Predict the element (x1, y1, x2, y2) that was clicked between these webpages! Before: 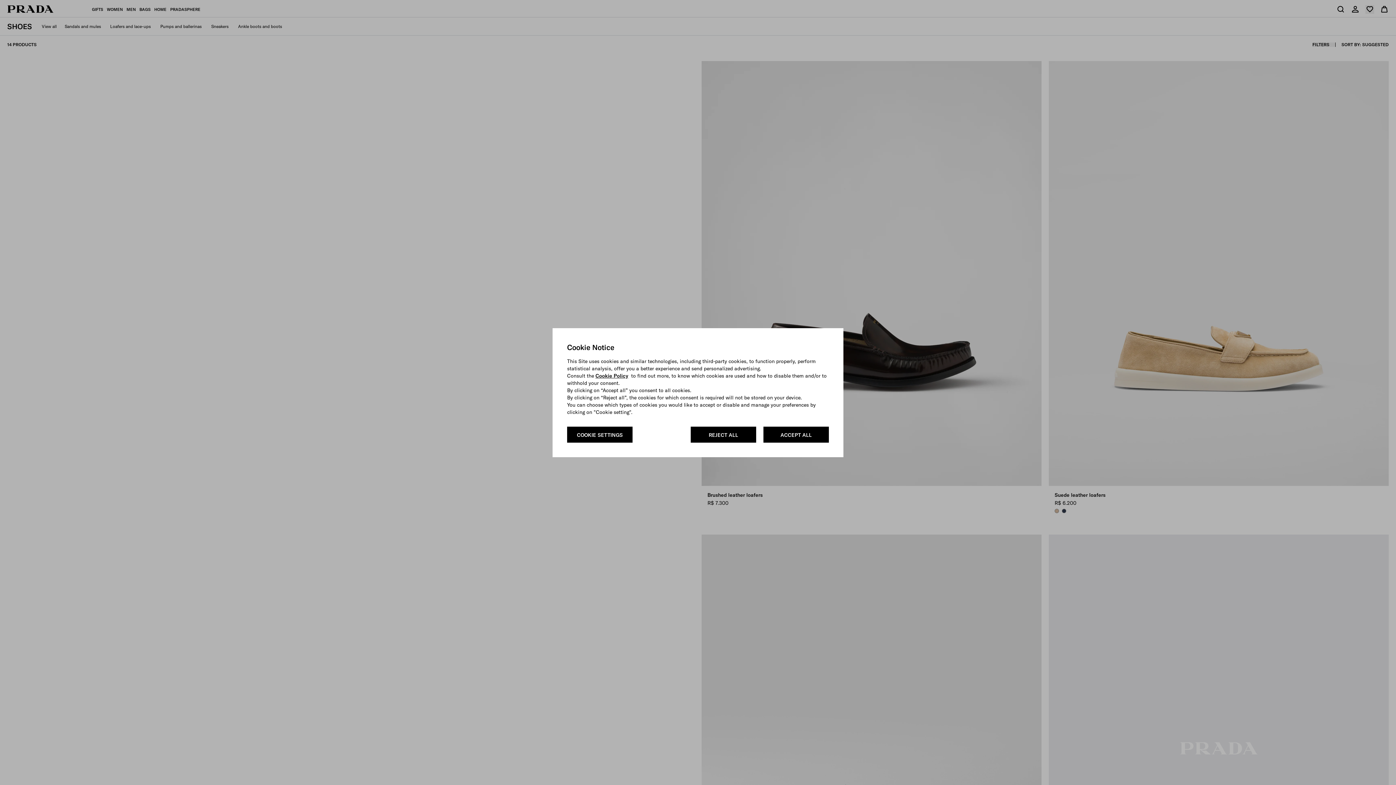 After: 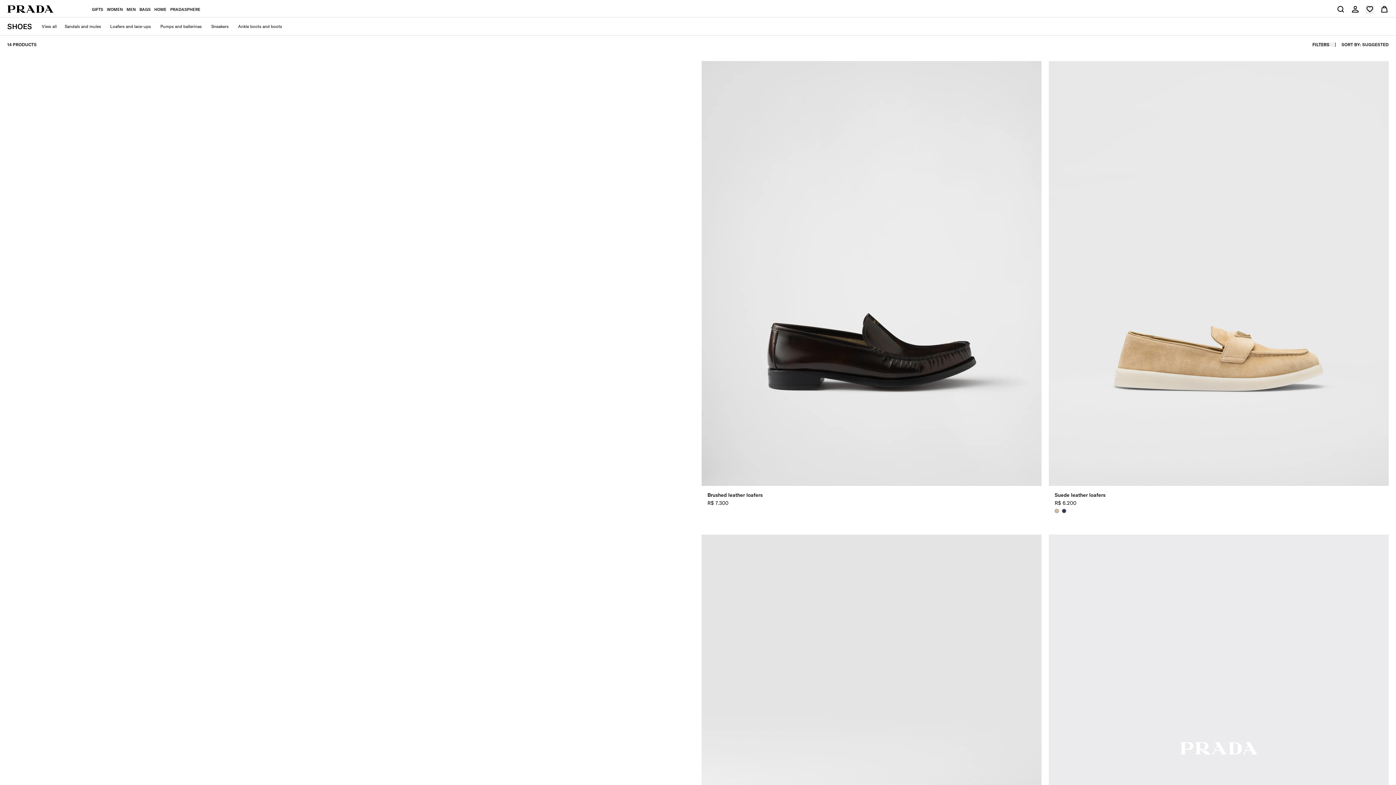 Action: label: REJECT ALL bbox: (690, 426, 756, 442)